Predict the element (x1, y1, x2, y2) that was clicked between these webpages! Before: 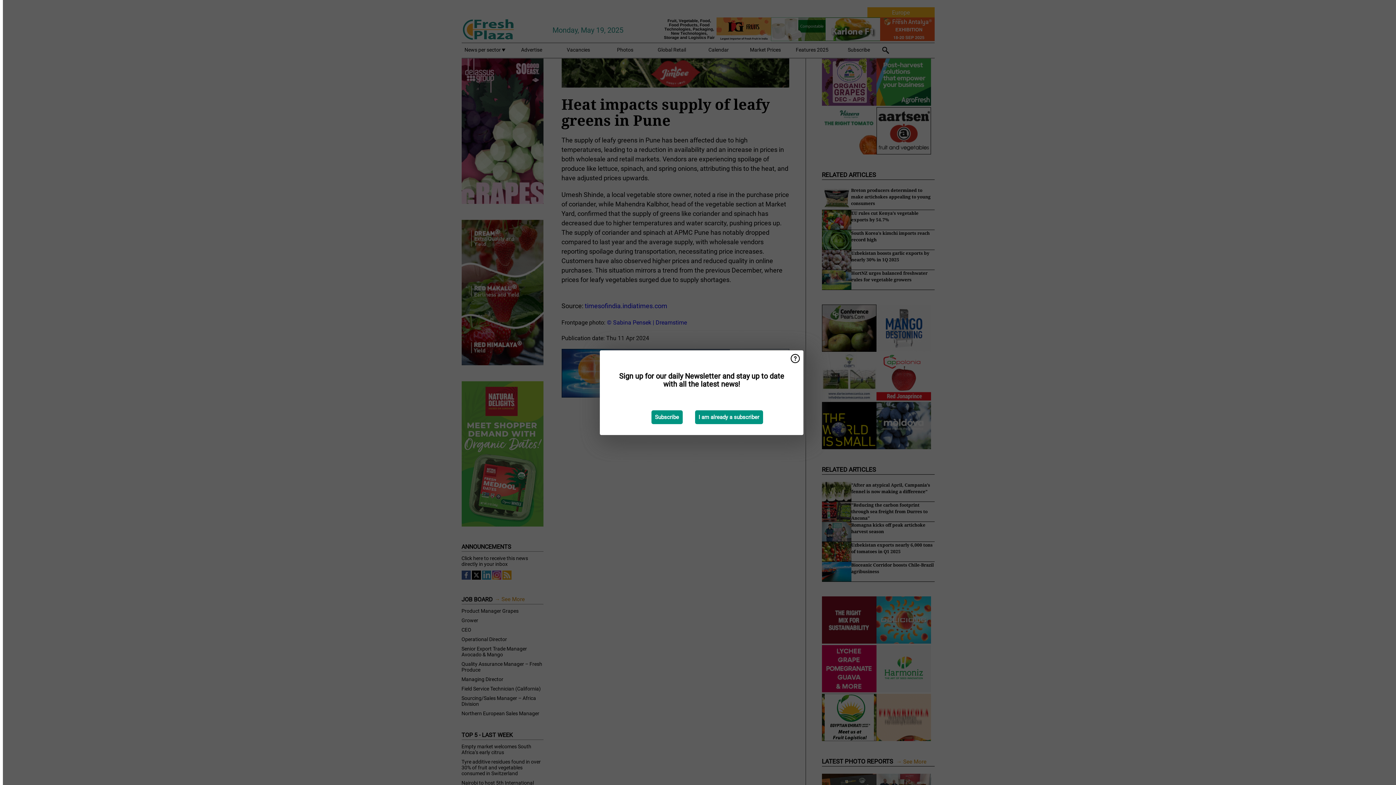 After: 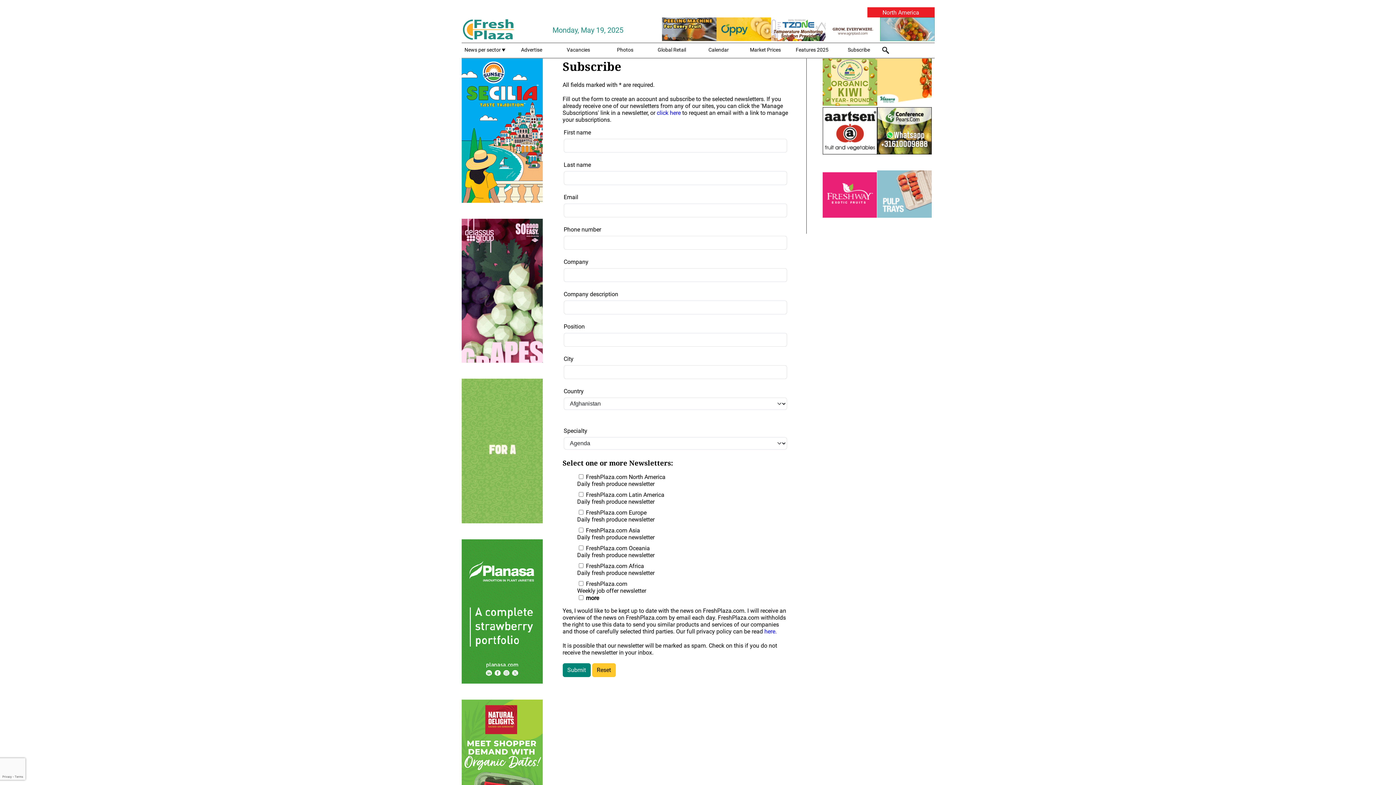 Action: bbox: (651, 410, 682, 424) label: Subscribe